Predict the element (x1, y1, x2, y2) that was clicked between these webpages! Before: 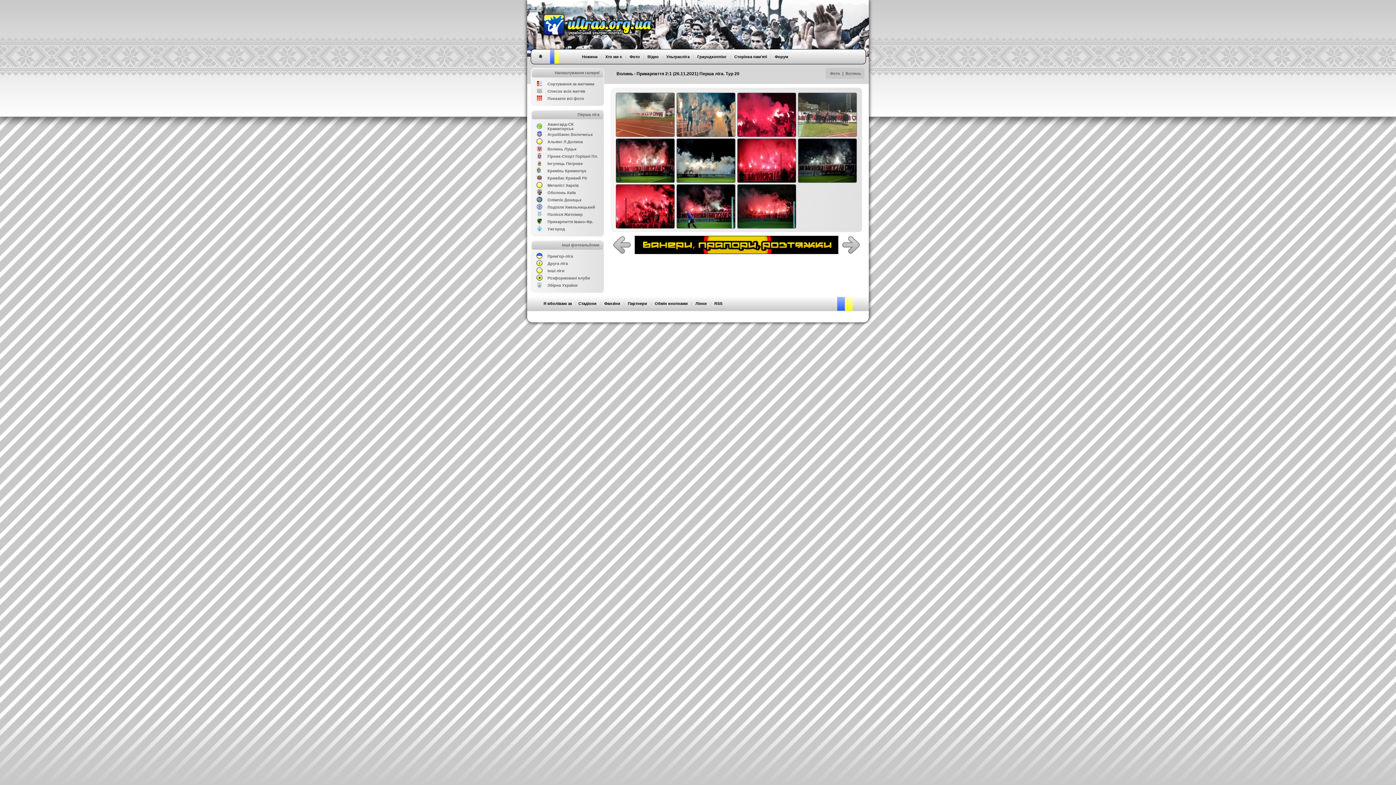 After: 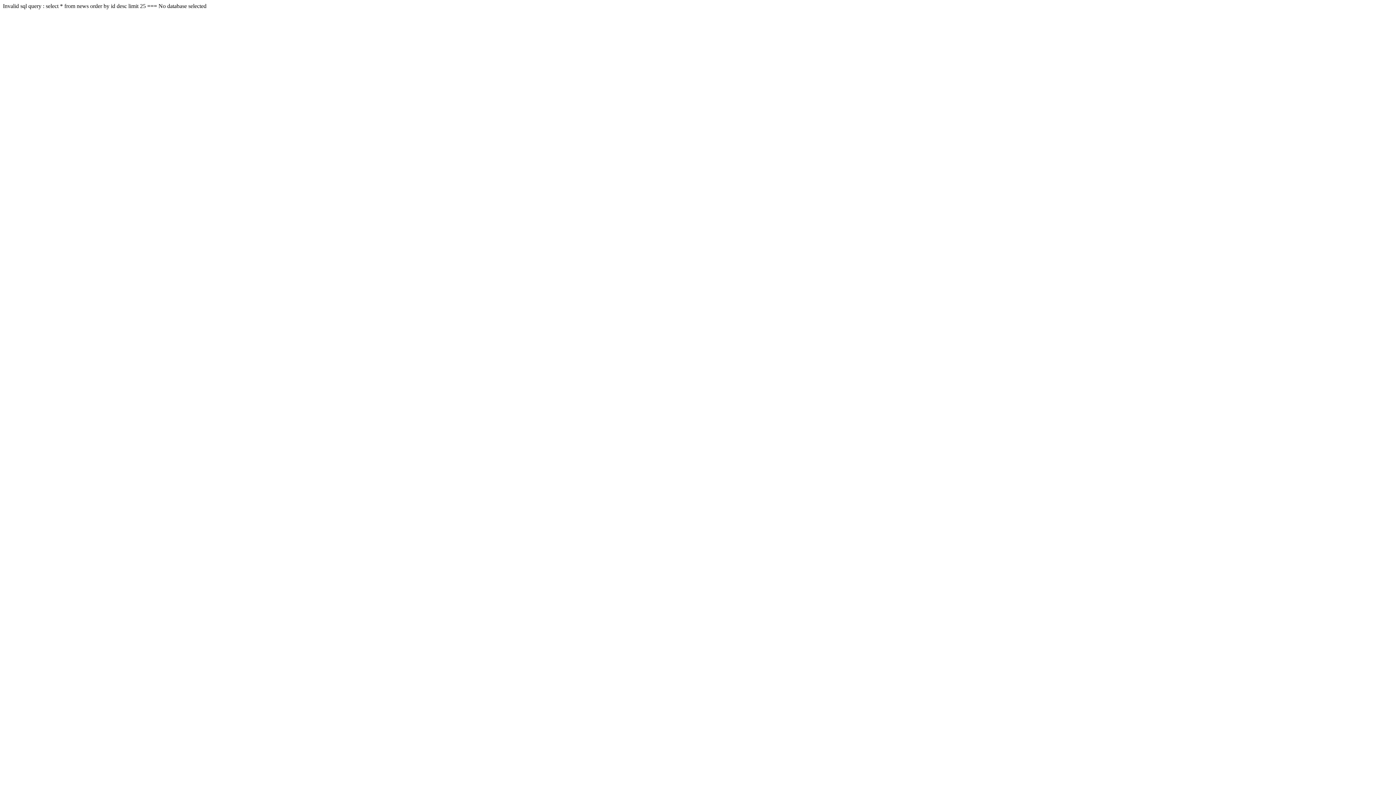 Action: bbox: (714, 301, 722, 305) label: RSS